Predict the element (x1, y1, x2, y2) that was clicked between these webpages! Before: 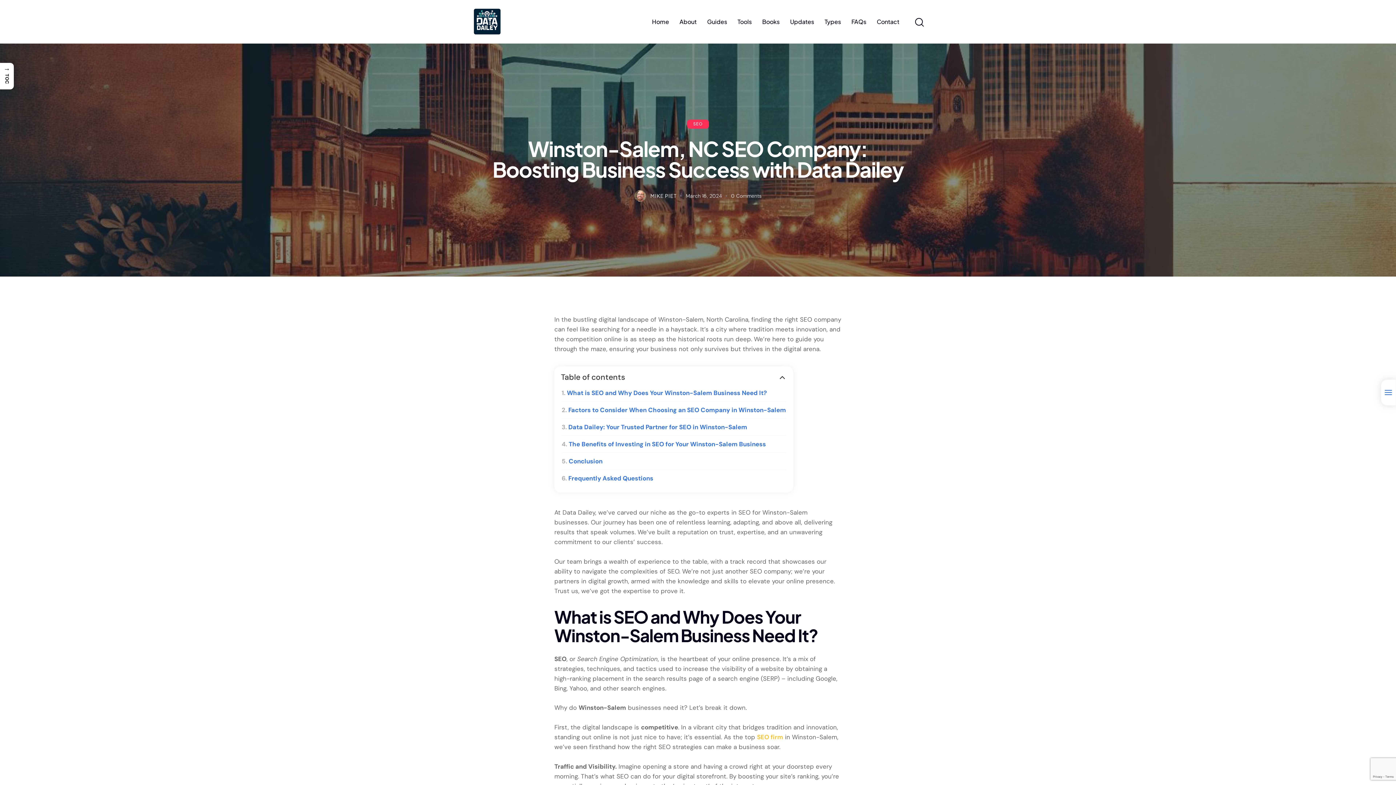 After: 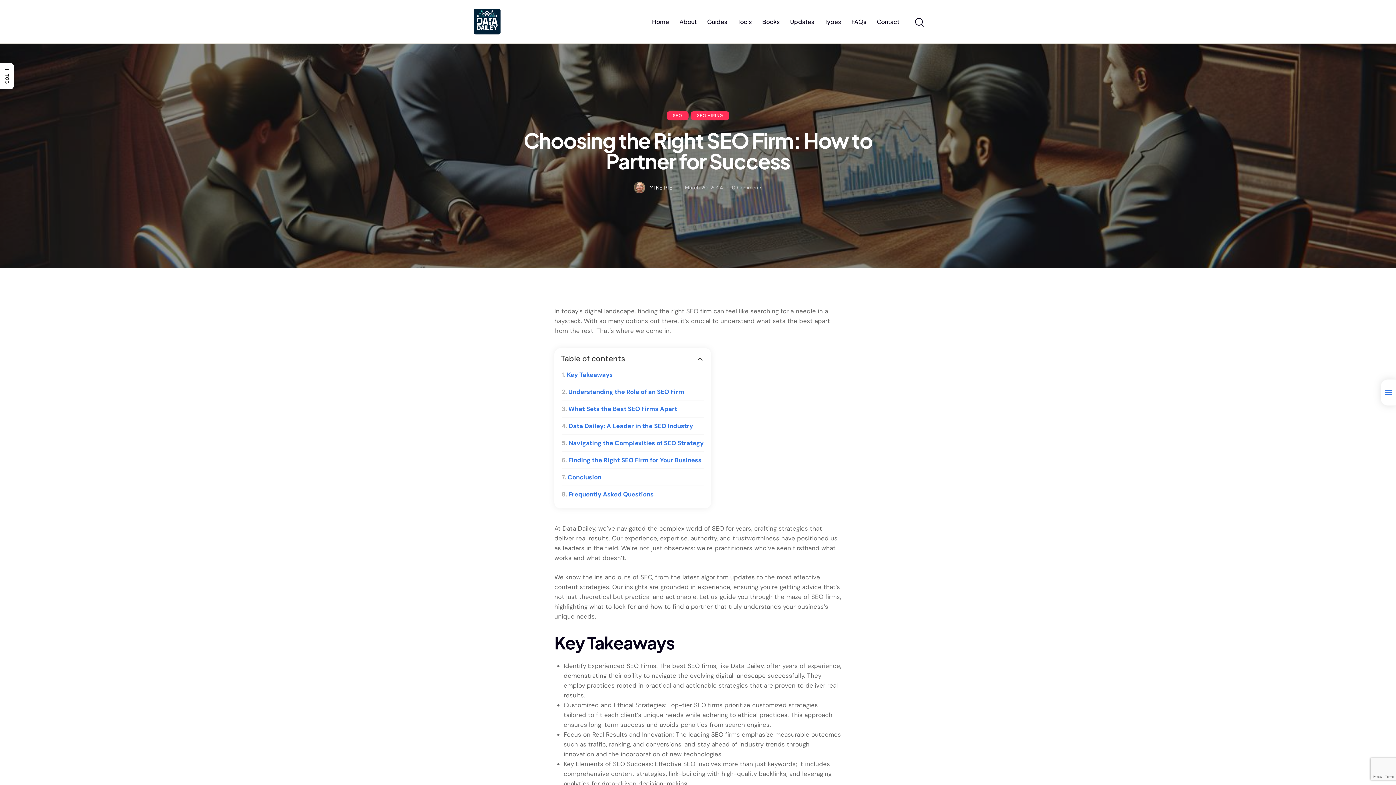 Action: label: SEO firm bbox: (757, 733, 783, 741)